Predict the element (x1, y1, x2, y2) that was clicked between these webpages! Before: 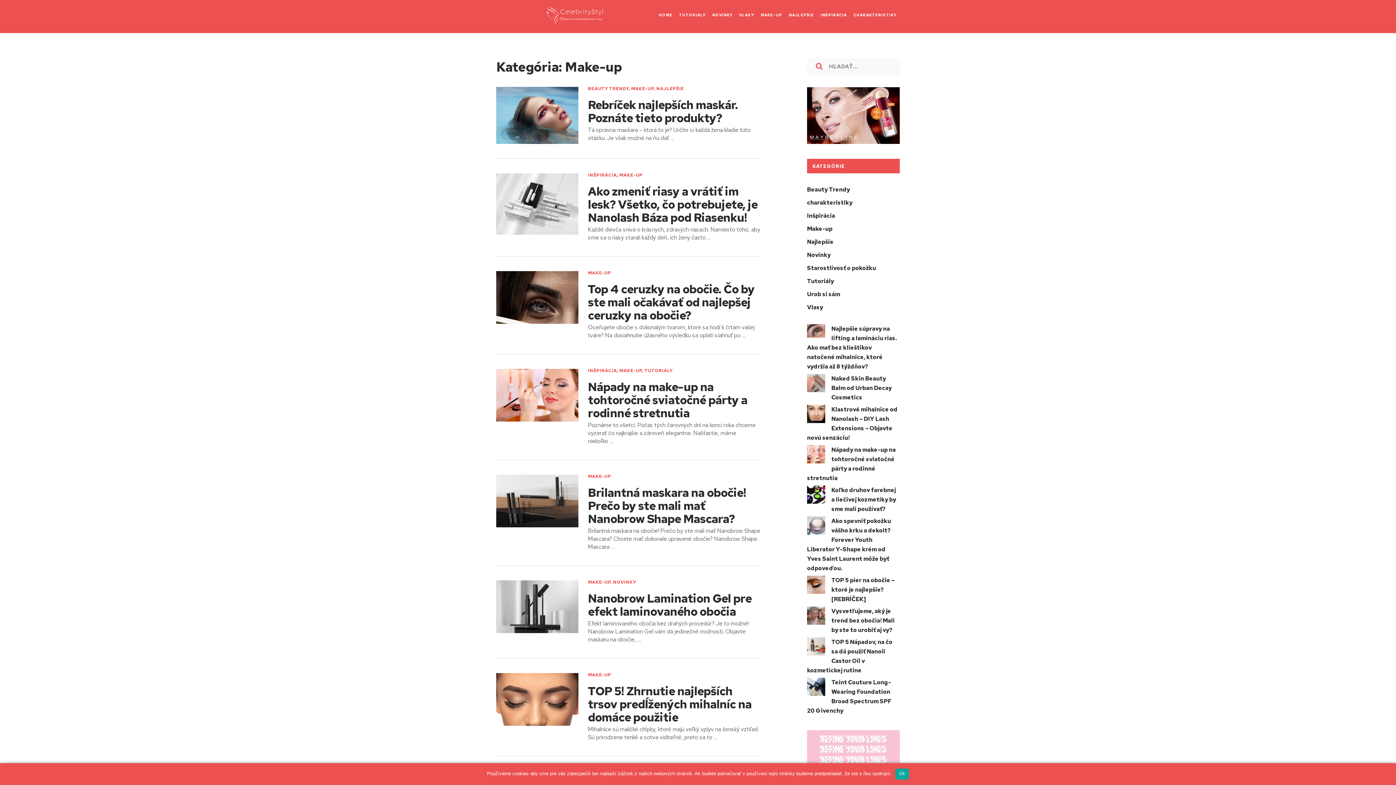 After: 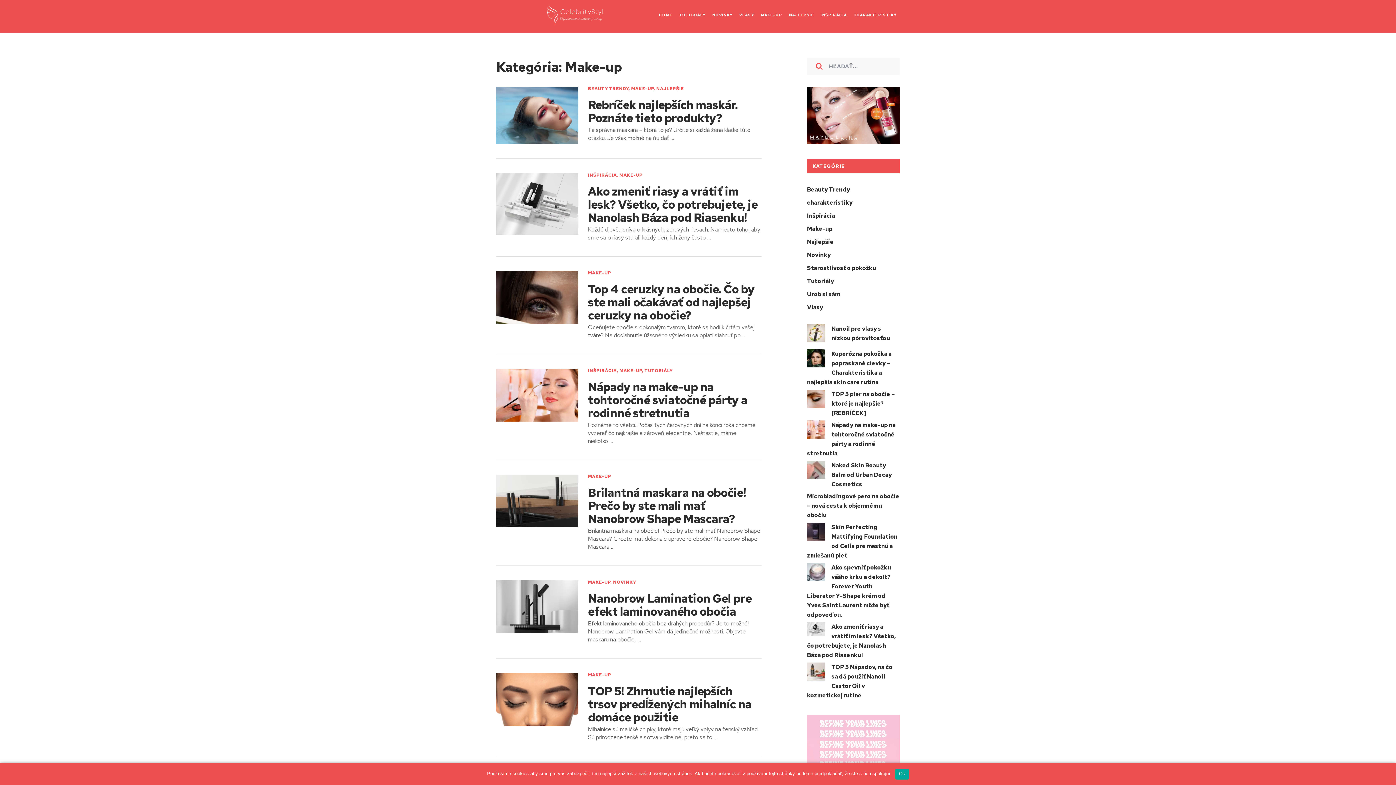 Action: bbox: (807, 225, 832, 232) label: Make-up